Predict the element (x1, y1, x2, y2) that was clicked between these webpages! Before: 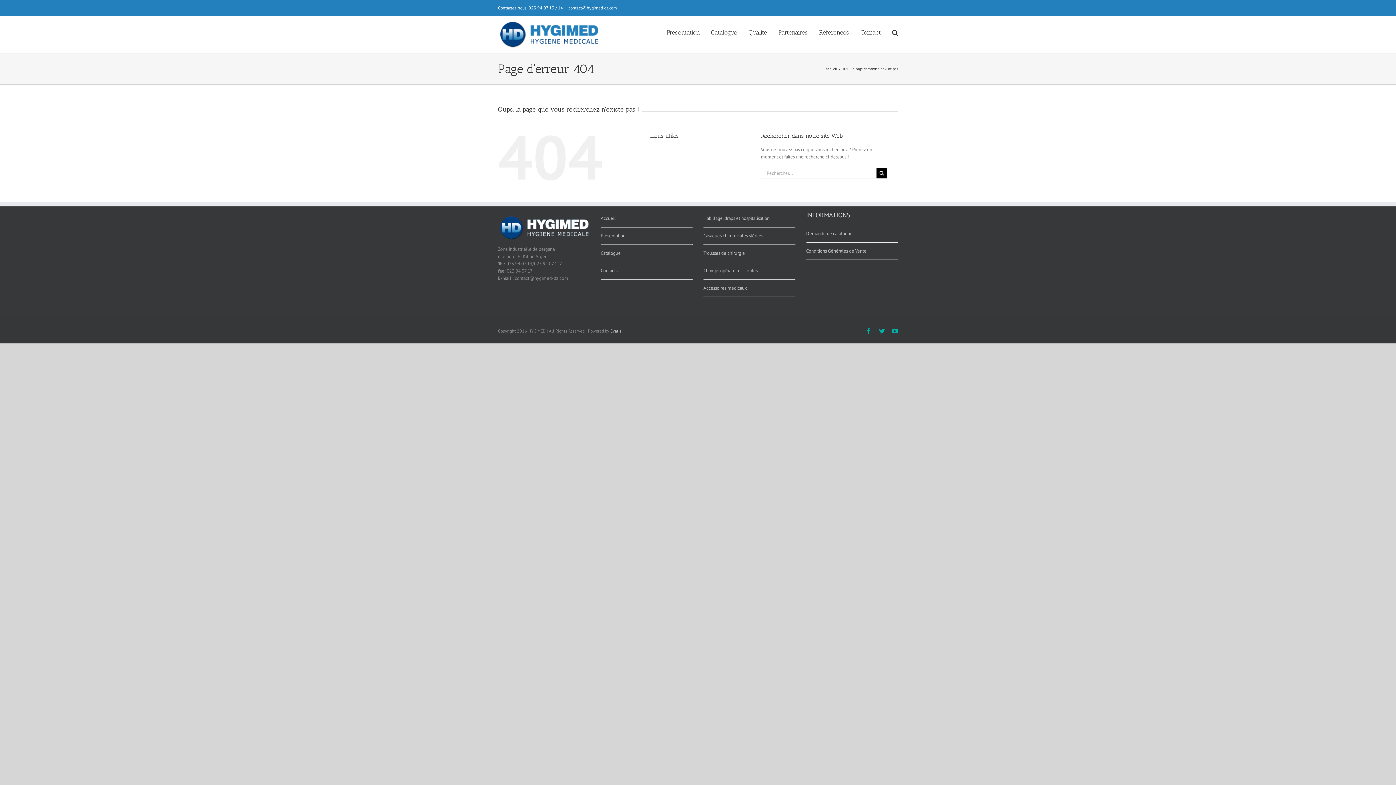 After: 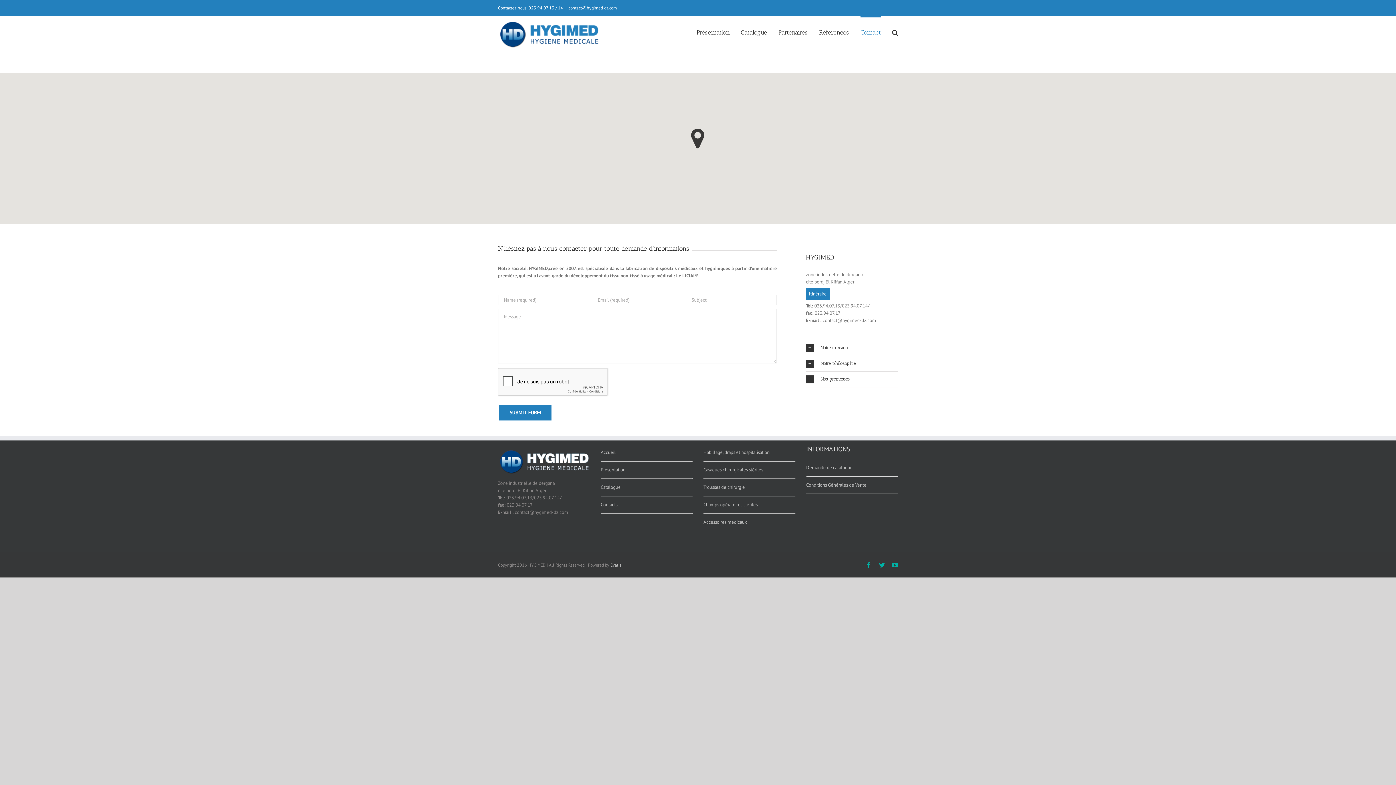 Action: bbox: (600, 267, 617, 273) label: Contacts